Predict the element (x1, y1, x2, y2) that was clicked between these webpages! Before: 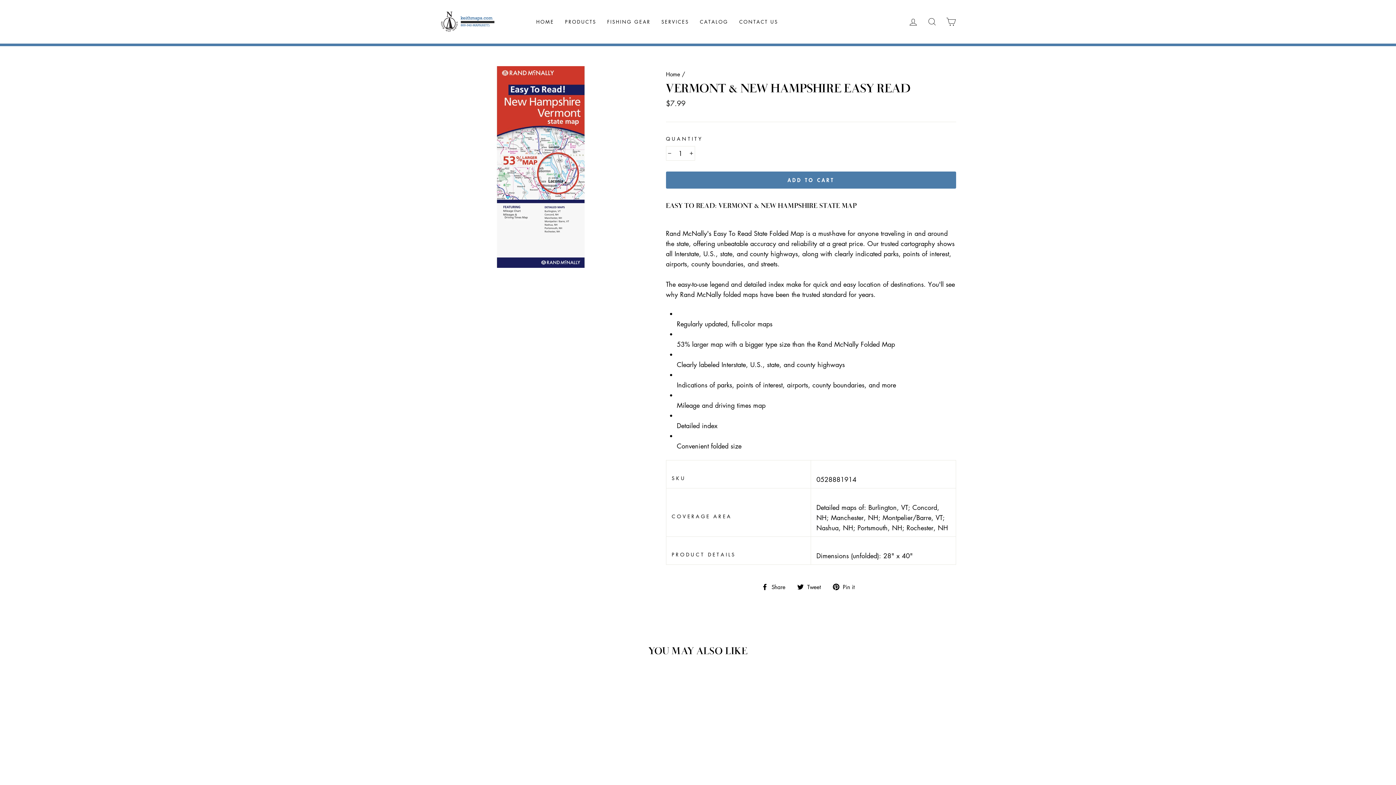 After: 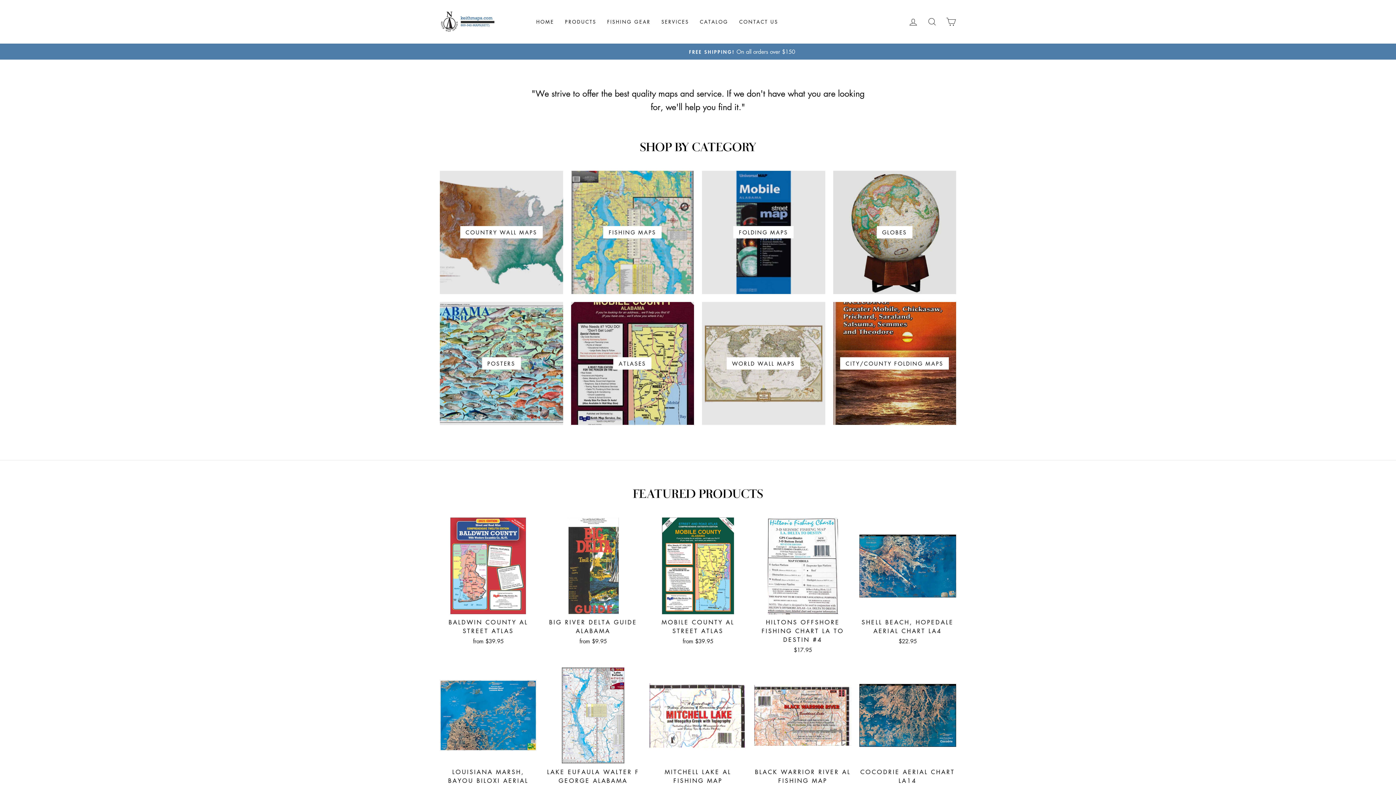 Action: bbox: (440, 10, 523, 32)